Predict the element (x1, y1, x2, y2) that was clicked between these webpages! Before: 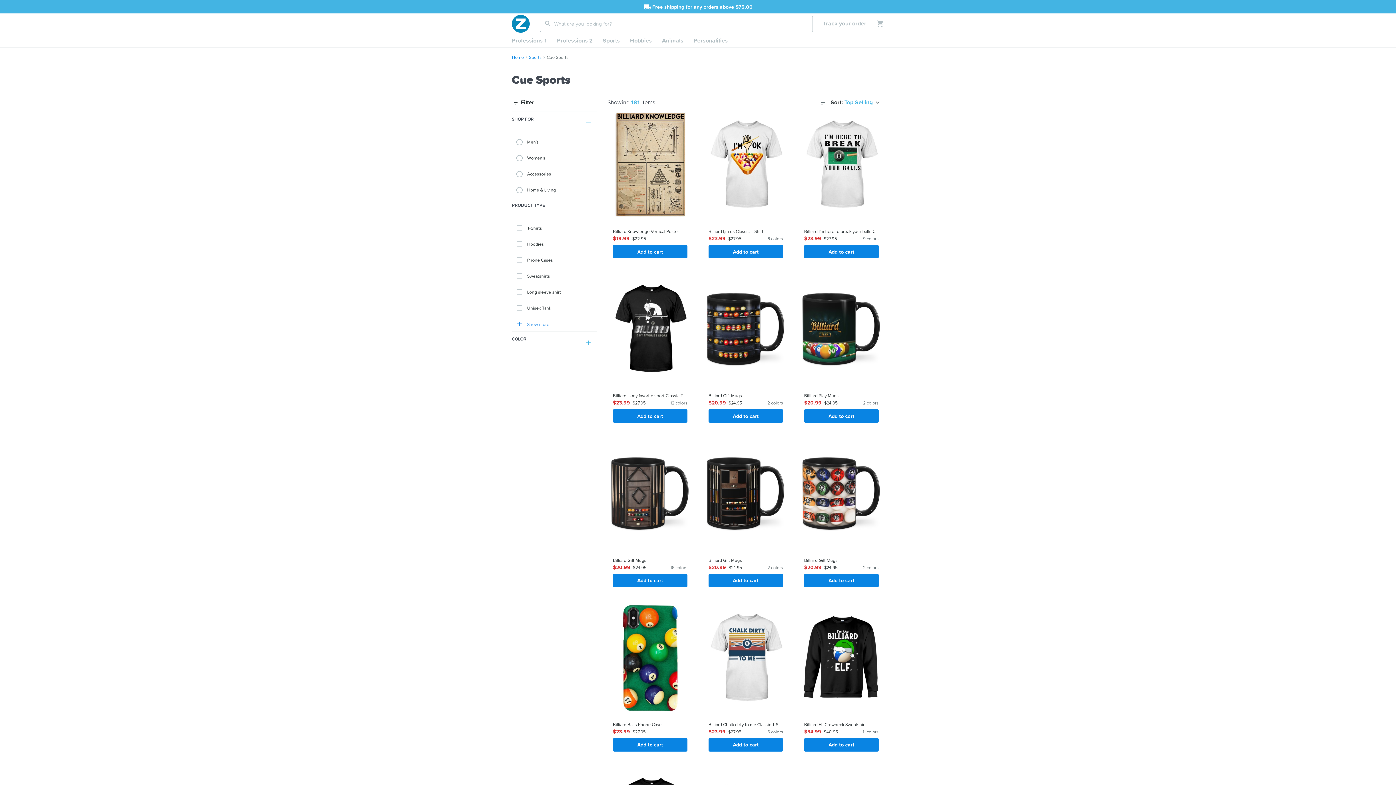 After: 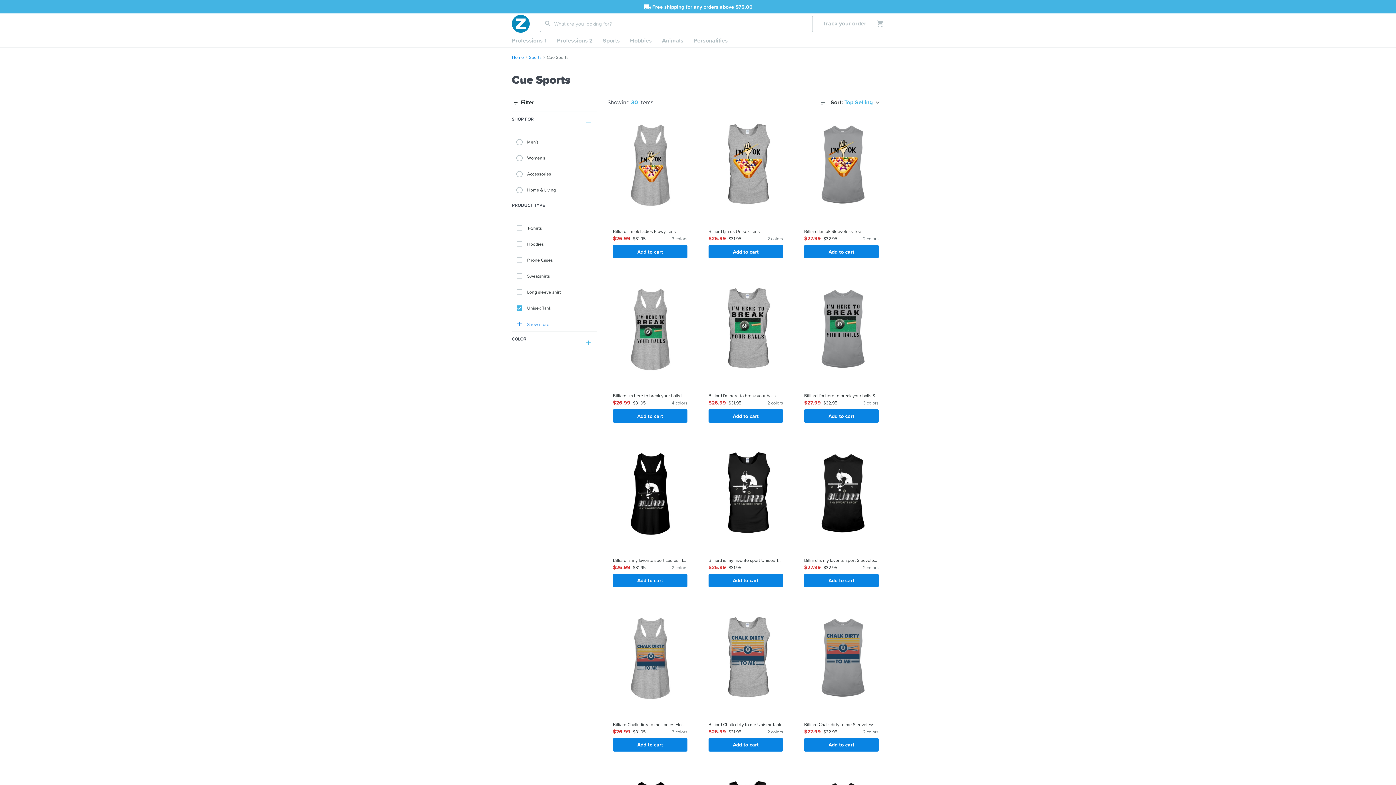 Action: bbox: (512, 300, 597, 316) label: Unisex Tank